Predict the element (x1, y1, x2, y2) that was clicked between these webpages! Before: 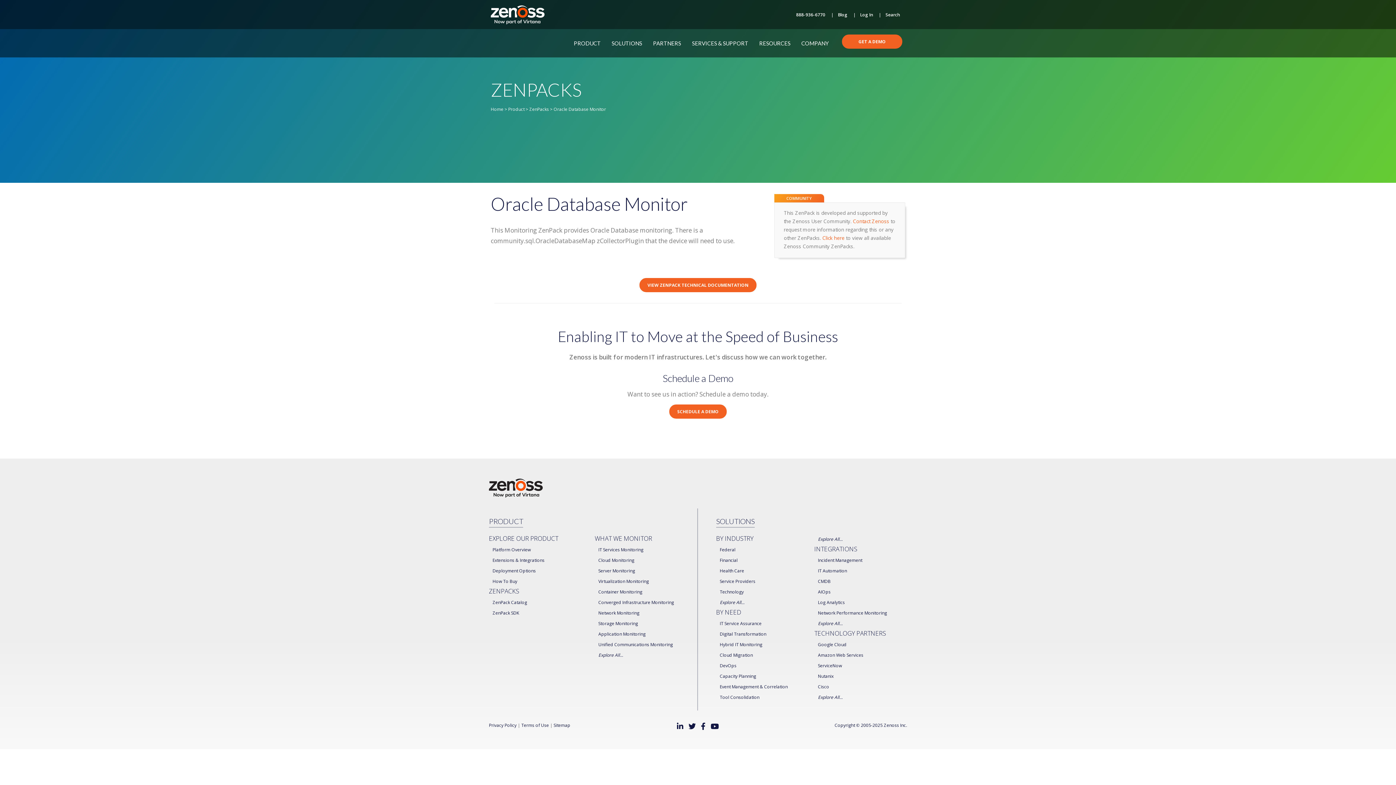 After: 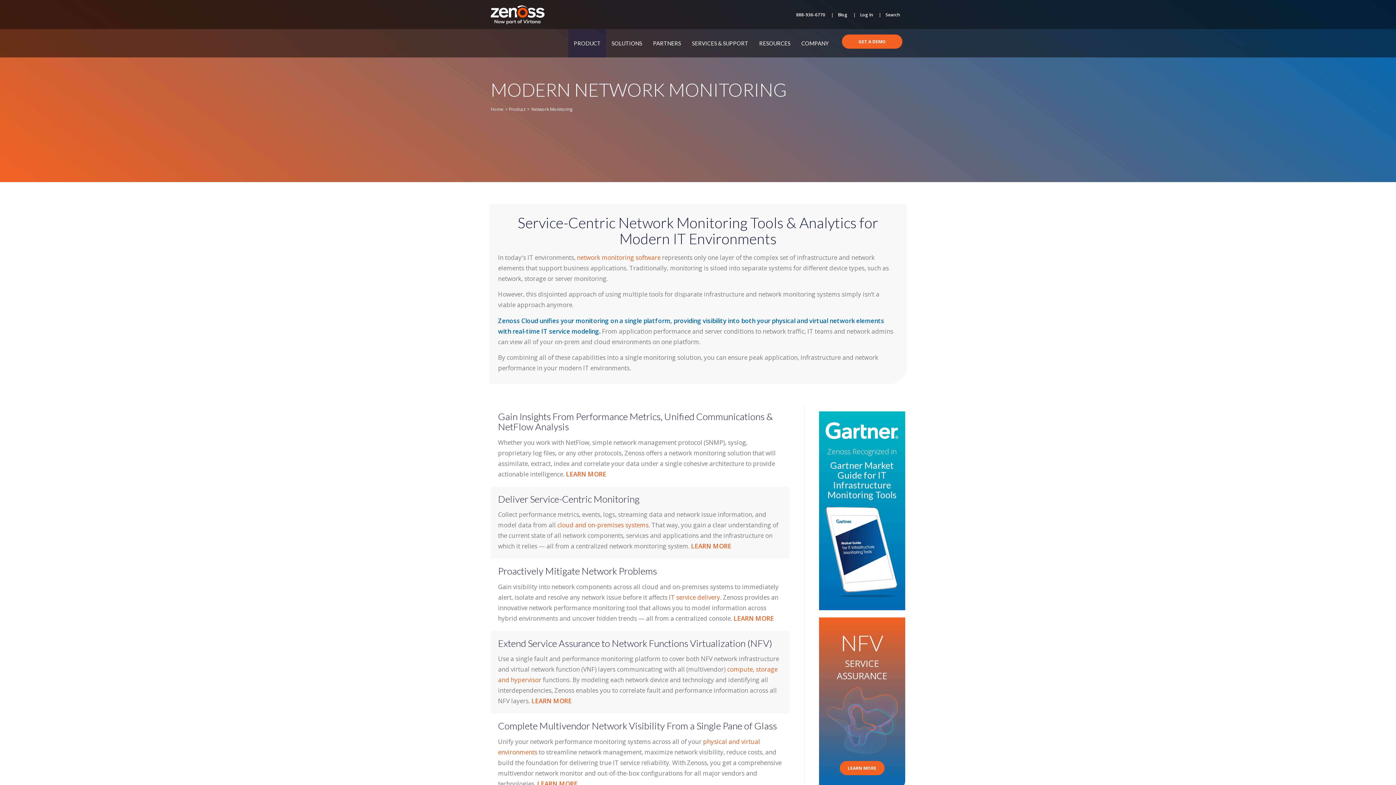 Action: label: Network Monitoring bbox: (598, 610, 639, 616)